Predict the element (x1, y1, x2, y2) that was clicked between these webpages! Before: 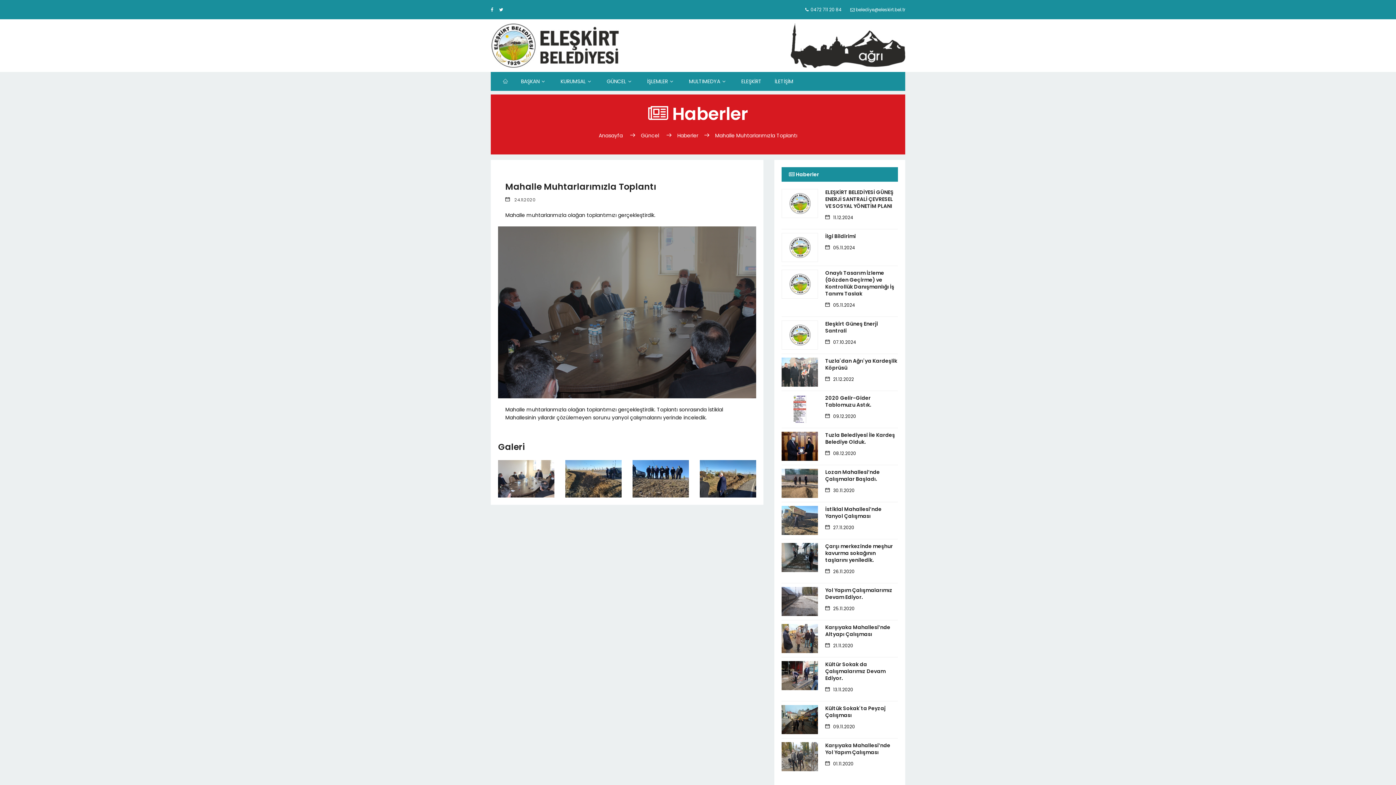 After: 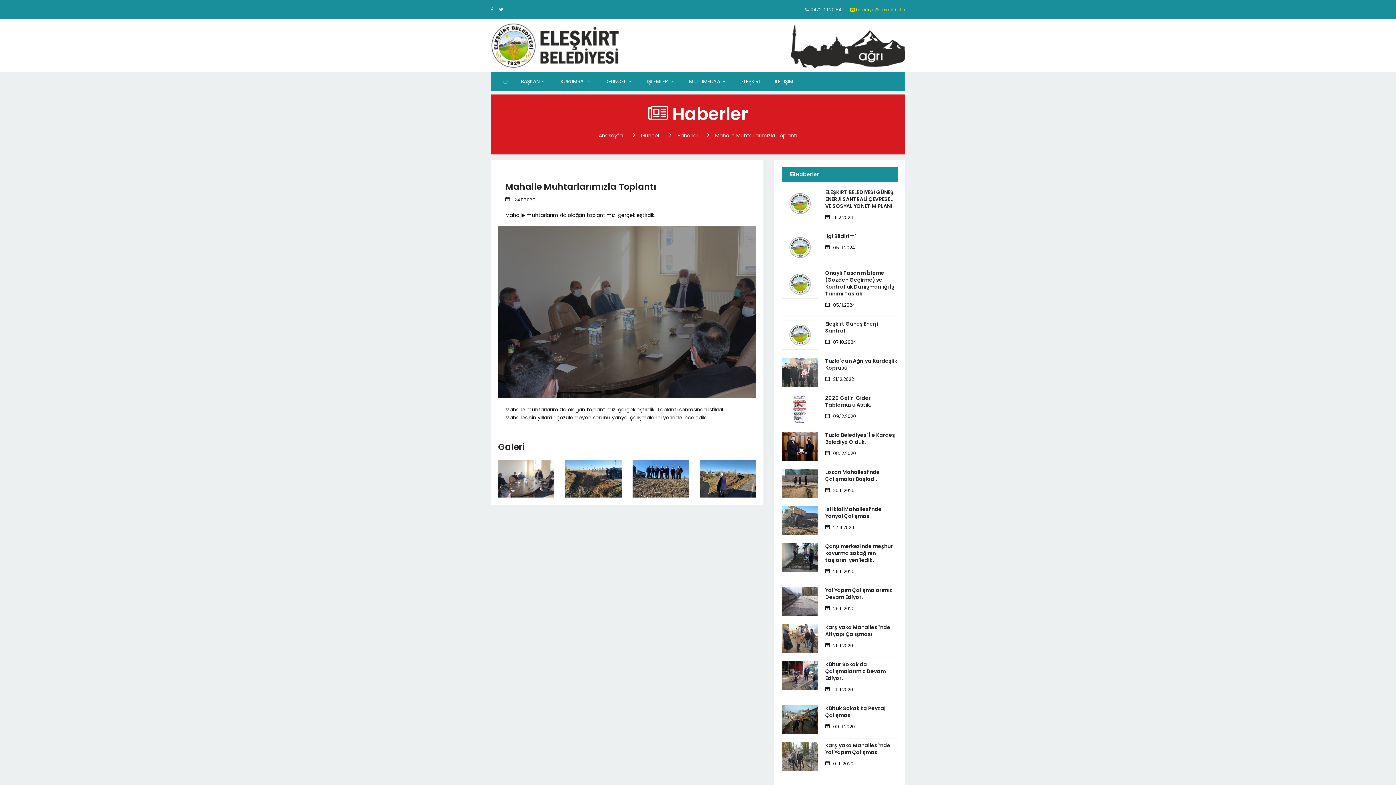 Action: label:  belediye@eleskirt.bel.tr bbox: (850, 6, 905, 12)